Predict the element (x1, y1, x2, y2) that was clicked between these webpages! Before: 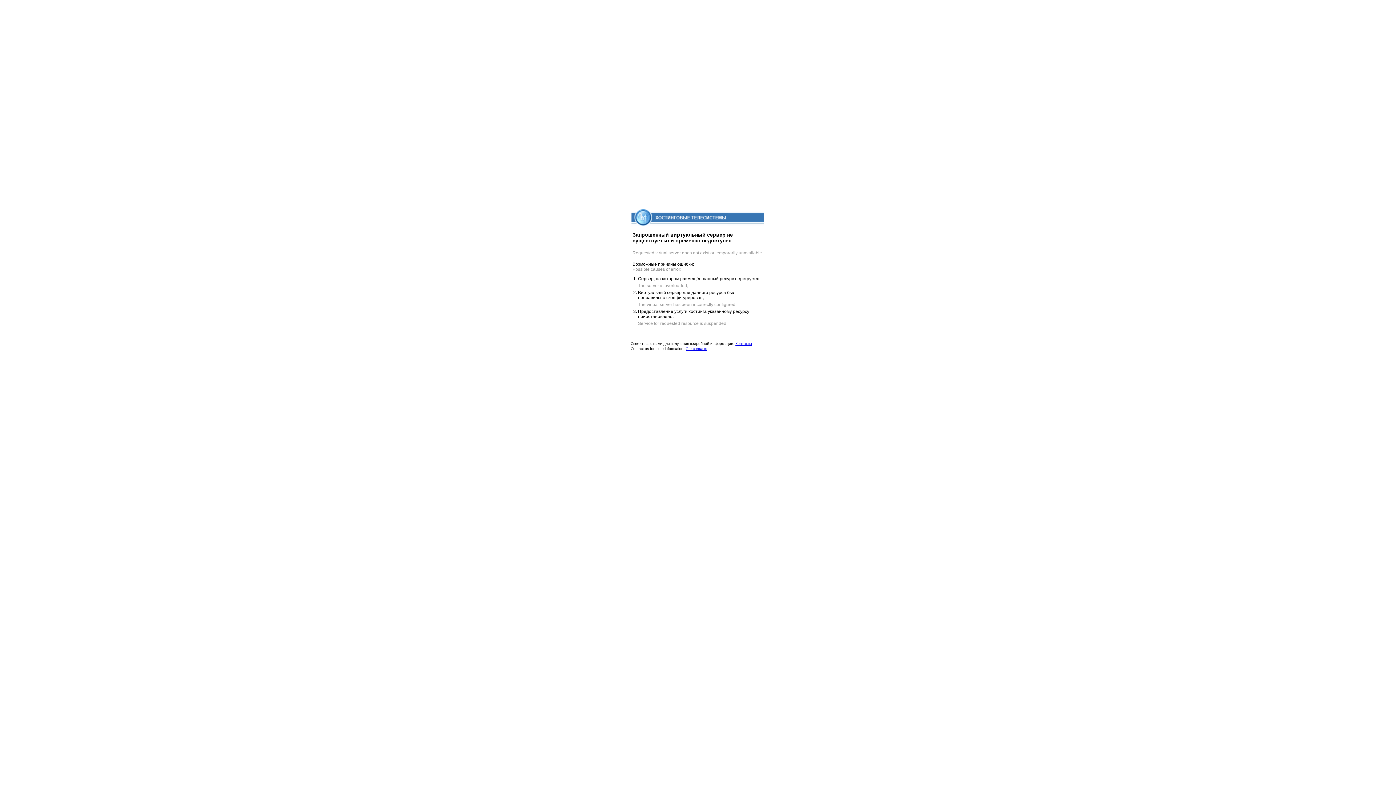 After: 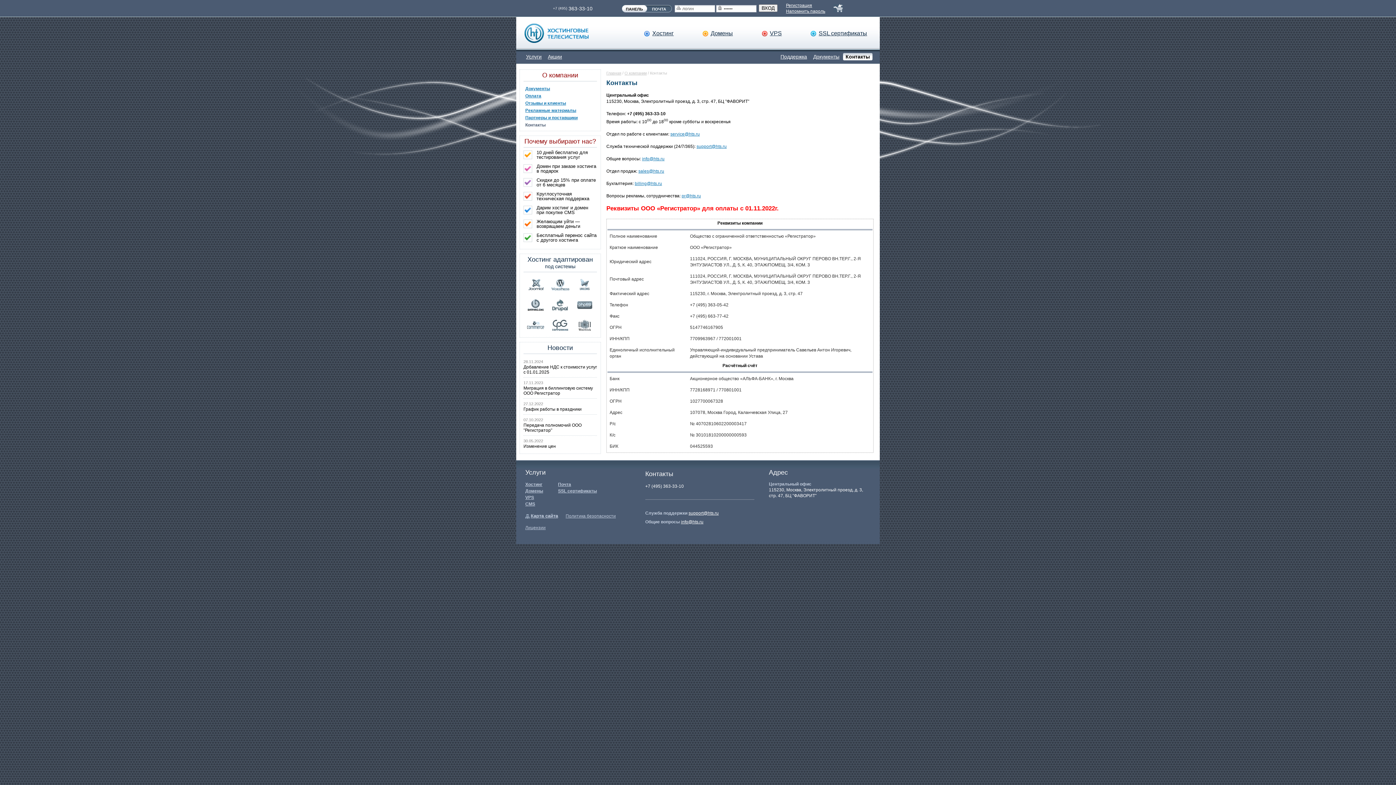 Action: label: Контакты bbox: (735, 341, 752, 345)